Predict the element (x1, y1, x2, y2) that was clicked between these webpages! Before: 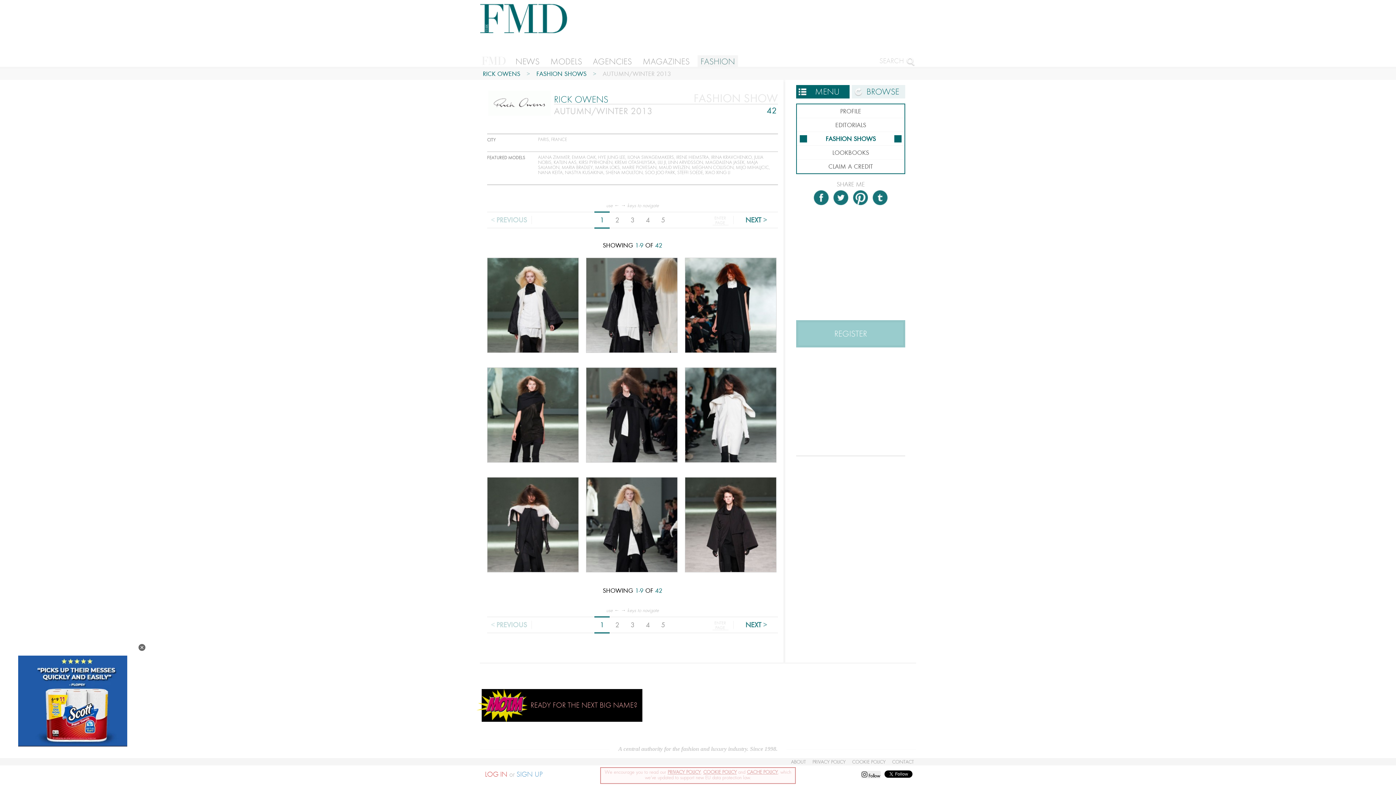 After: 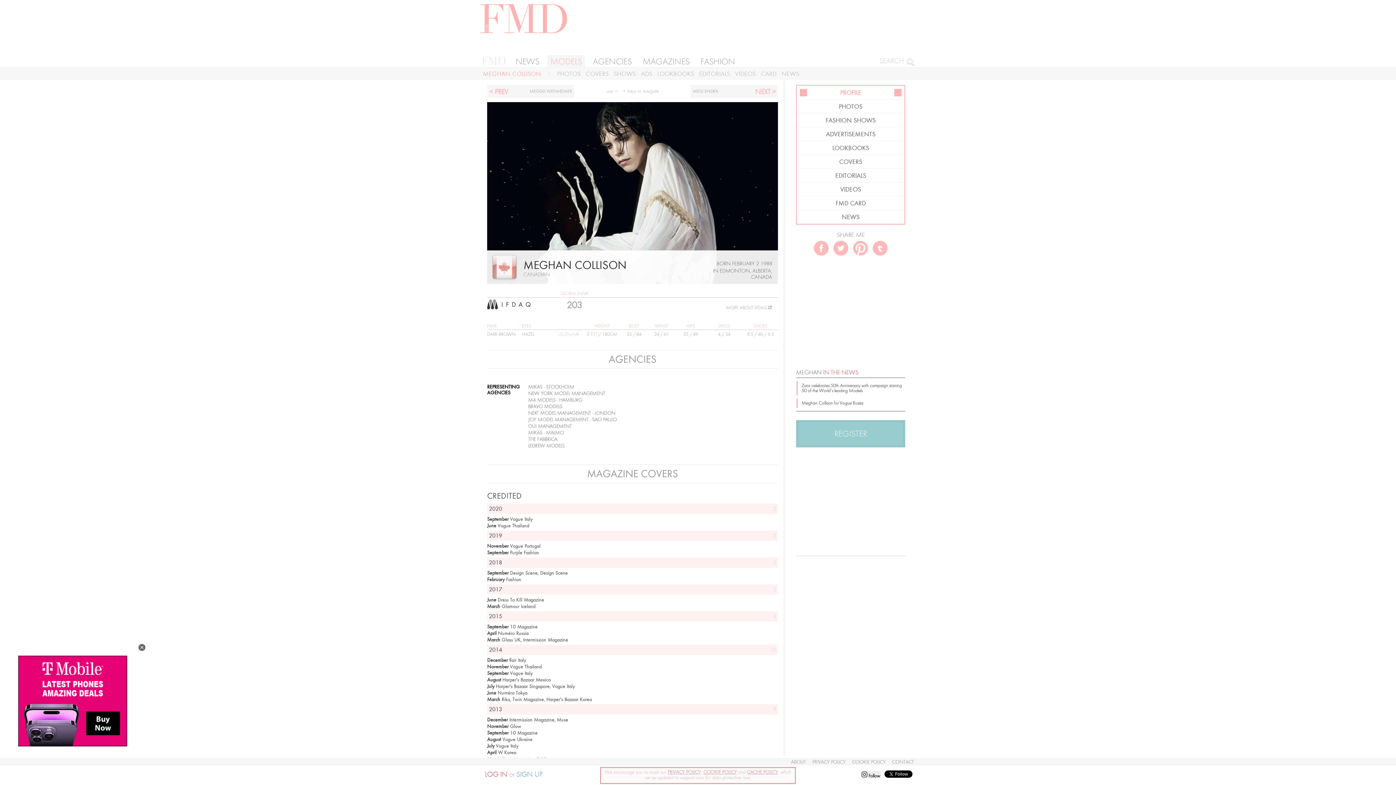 Action: bbox: (692, 165, 733, 170) label: MEGHAN COLLISON